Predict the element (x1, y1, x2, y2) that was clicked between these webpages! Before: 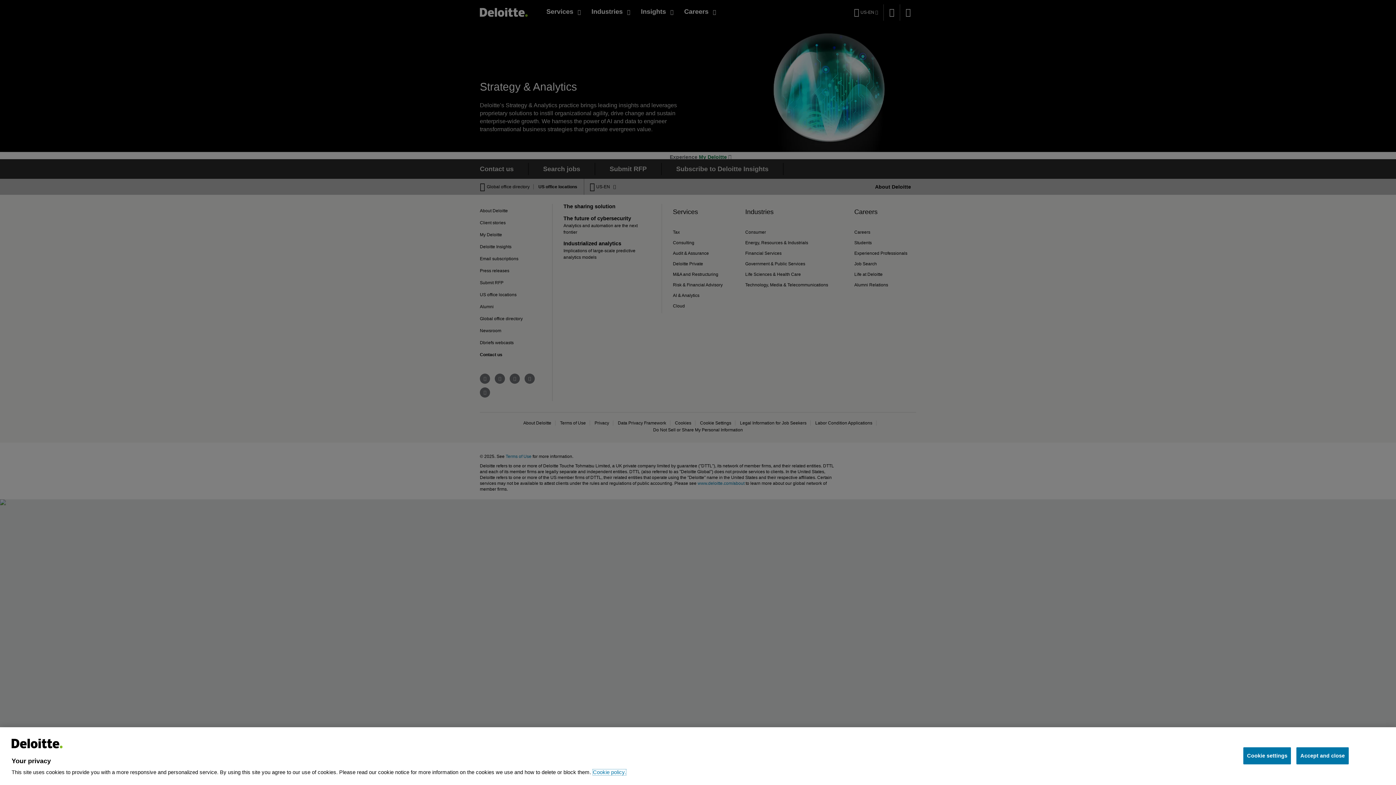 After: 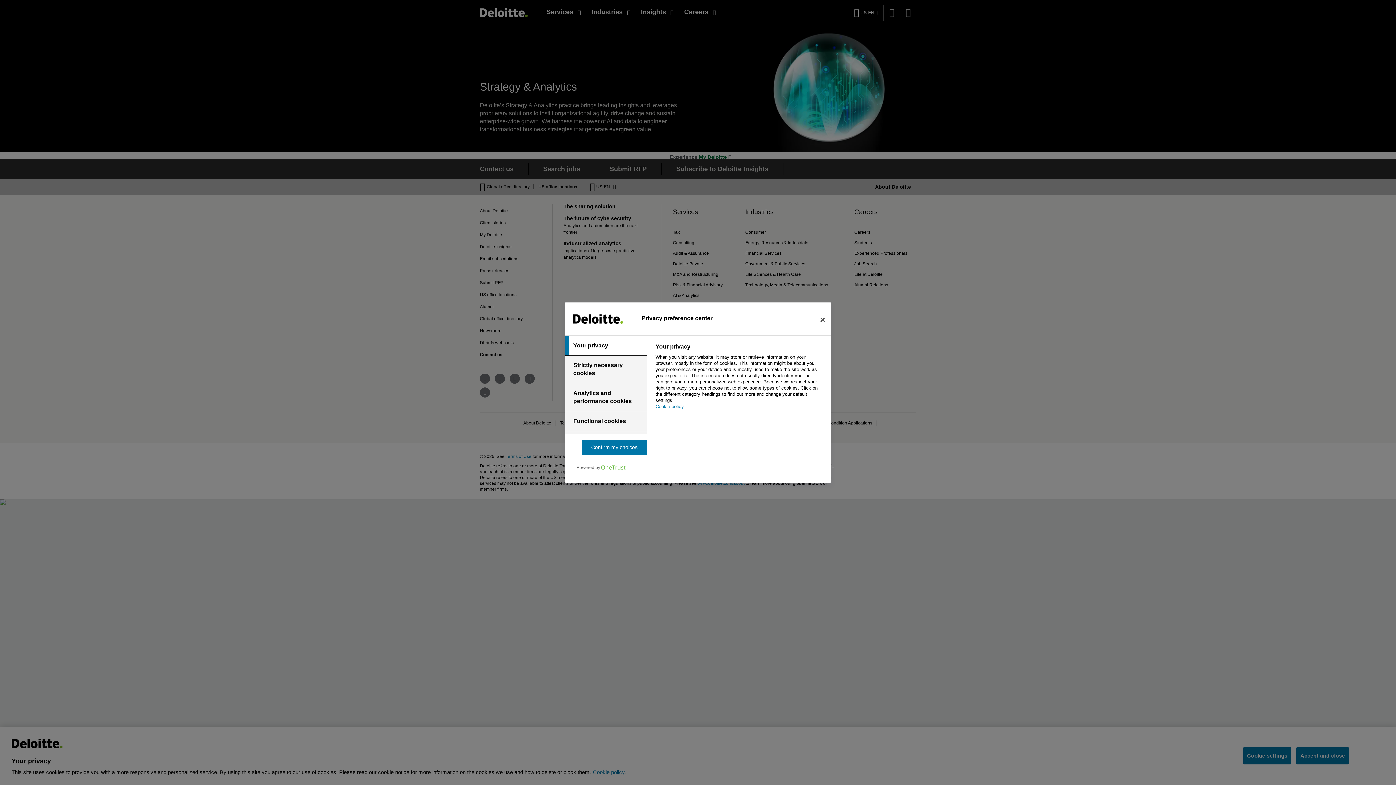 Action: bbox: (1243, 747, 1291, 764) label: Cookie settings